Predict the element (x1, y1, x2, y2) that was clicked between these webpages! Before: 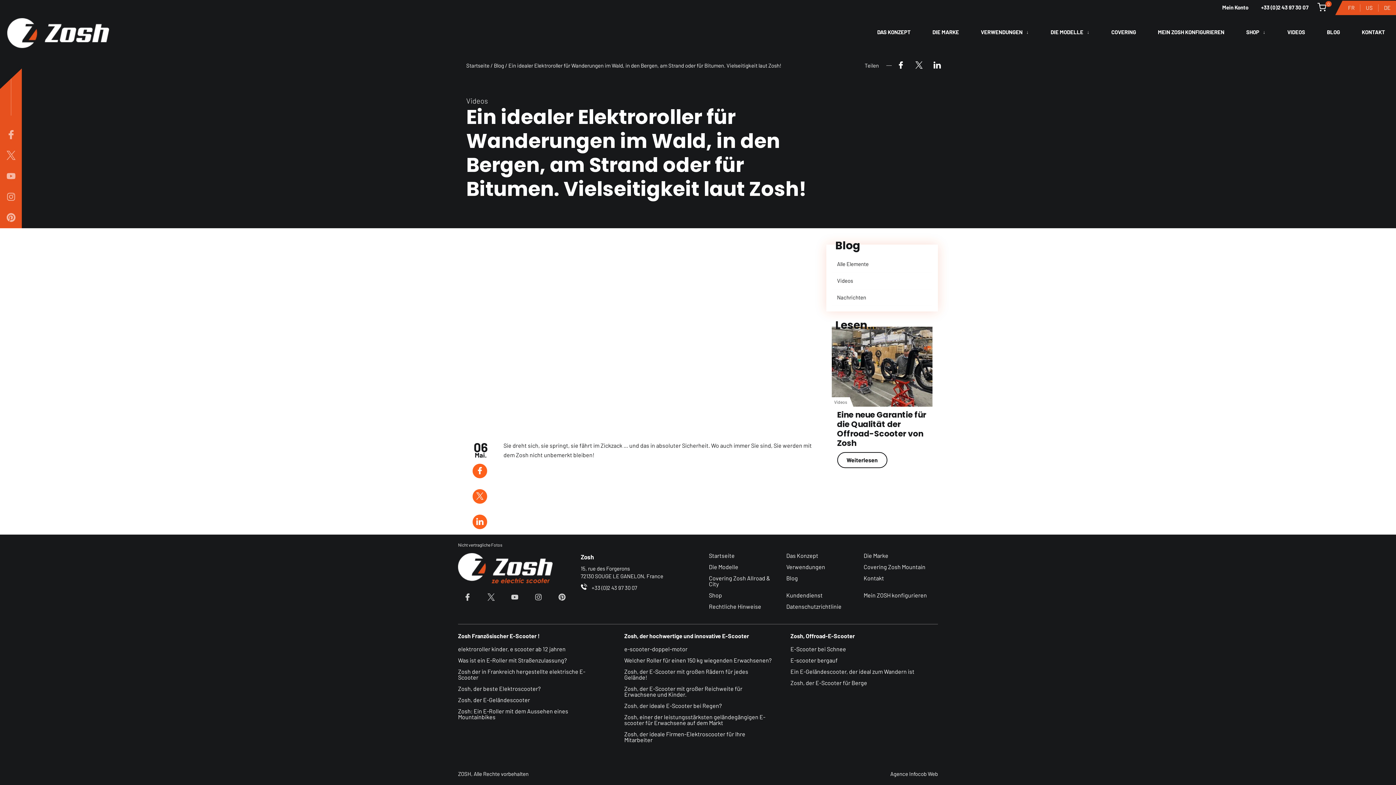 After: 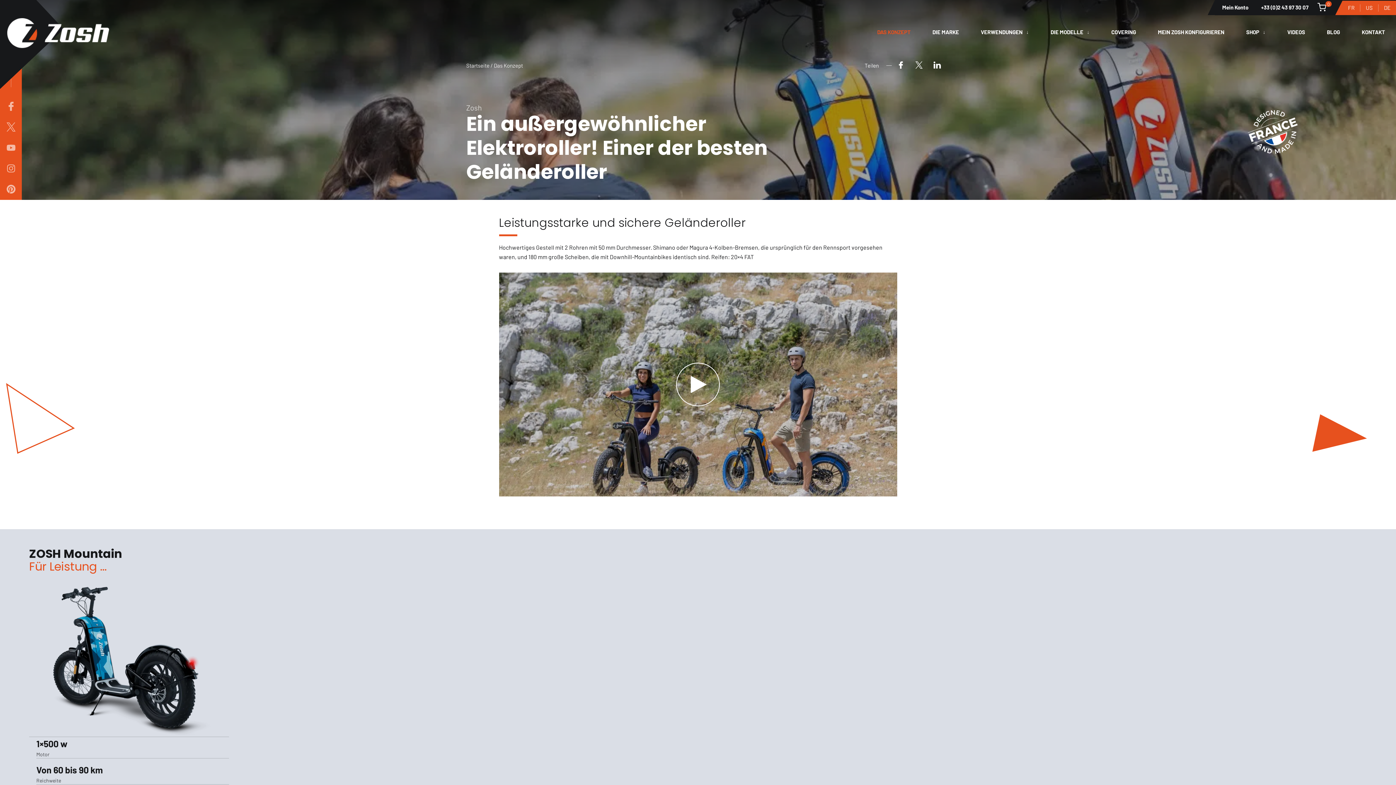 Action: bbox: (877, 29, 910, 34) label: DAS KONZEPT